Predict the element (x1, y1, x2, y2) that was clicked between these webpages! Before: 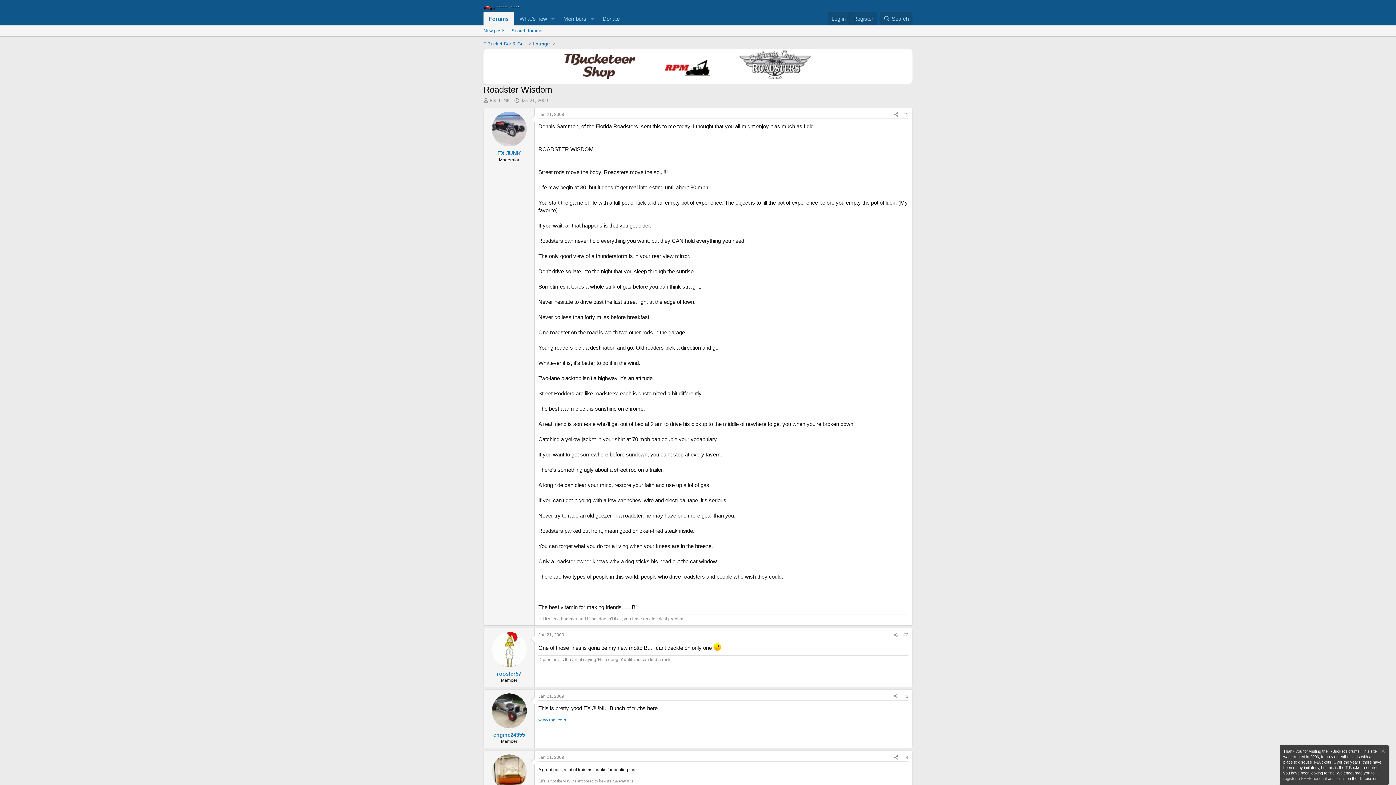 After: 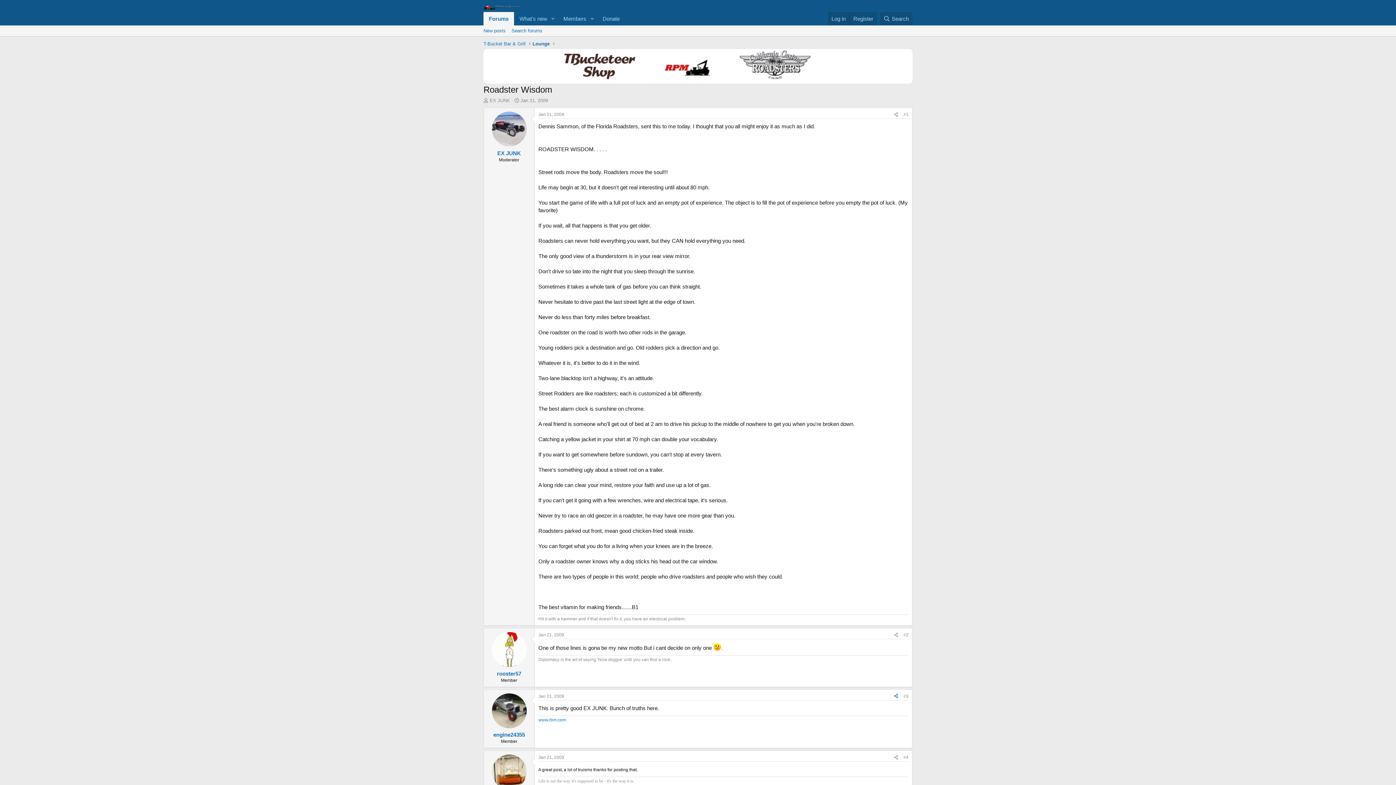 Action: label: Share bbox: (891, 692, 901, 700)